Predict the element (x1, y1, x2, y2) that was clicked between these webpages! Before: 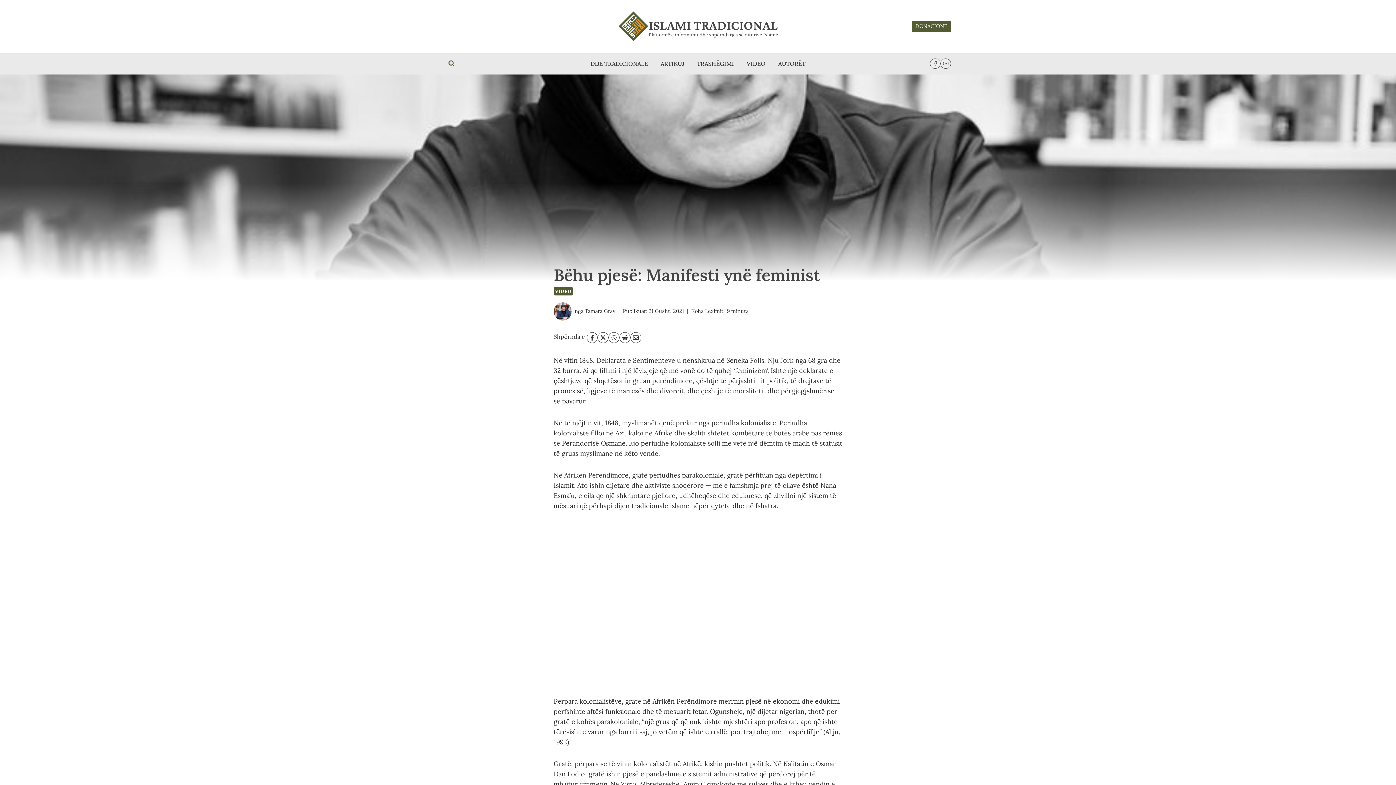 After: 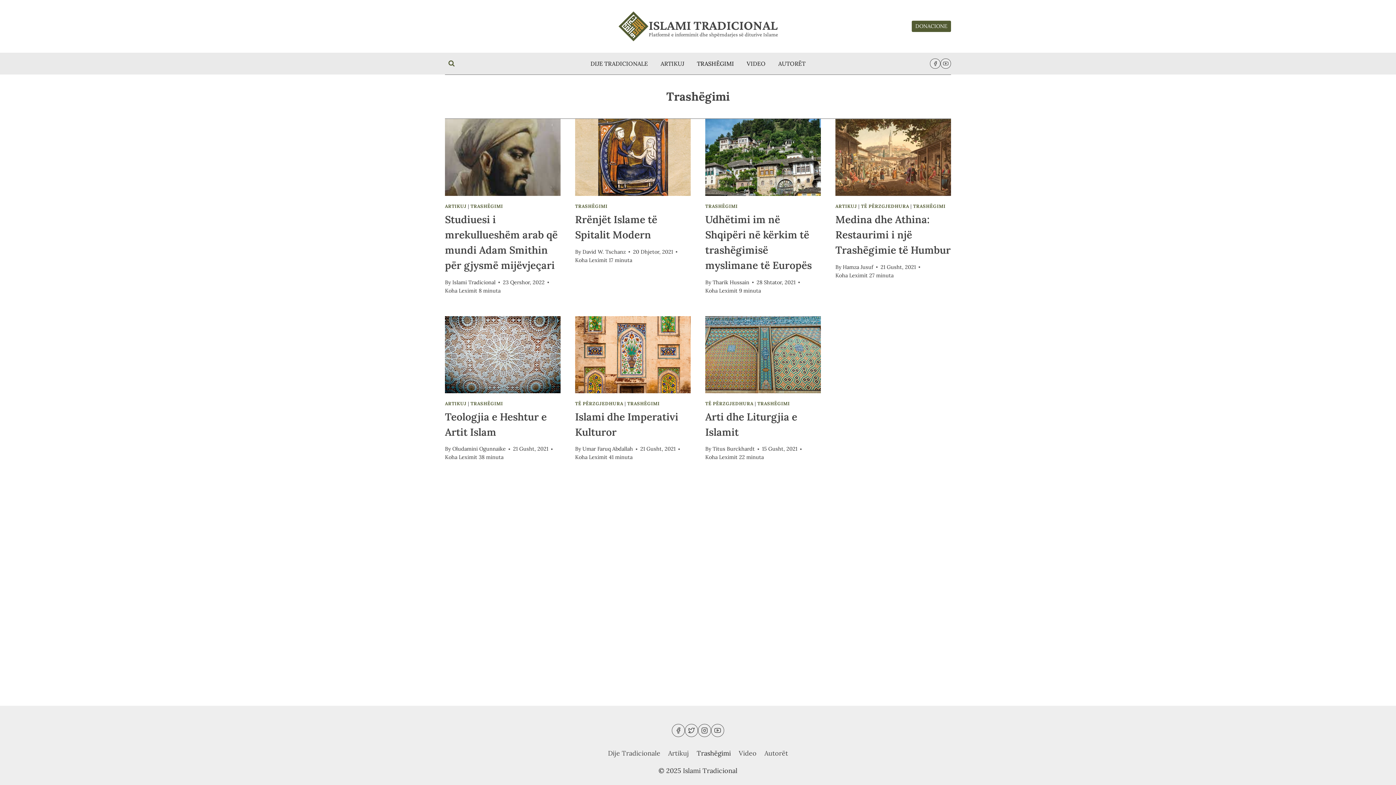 Action: bbox: (690, 55, 740, 71) label: TRASHËGIMI